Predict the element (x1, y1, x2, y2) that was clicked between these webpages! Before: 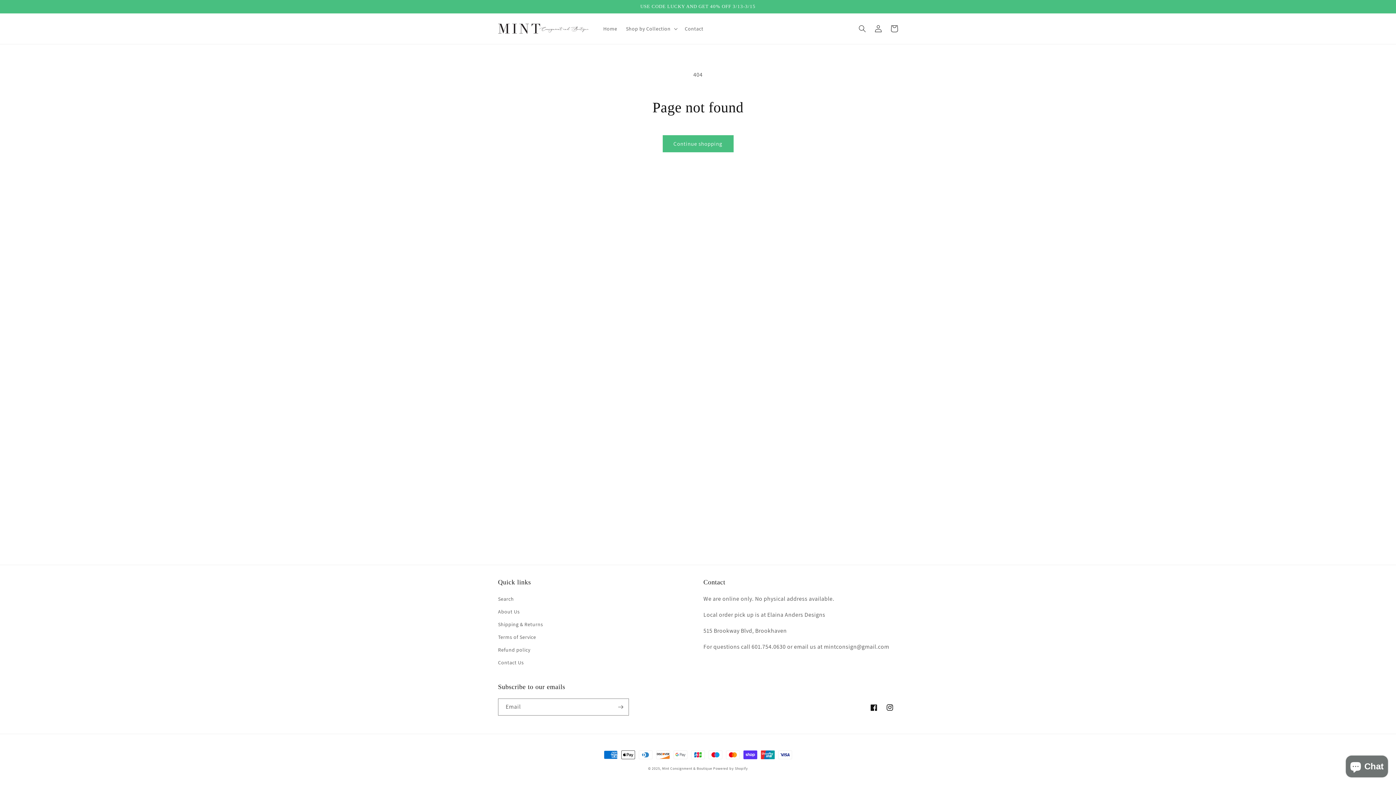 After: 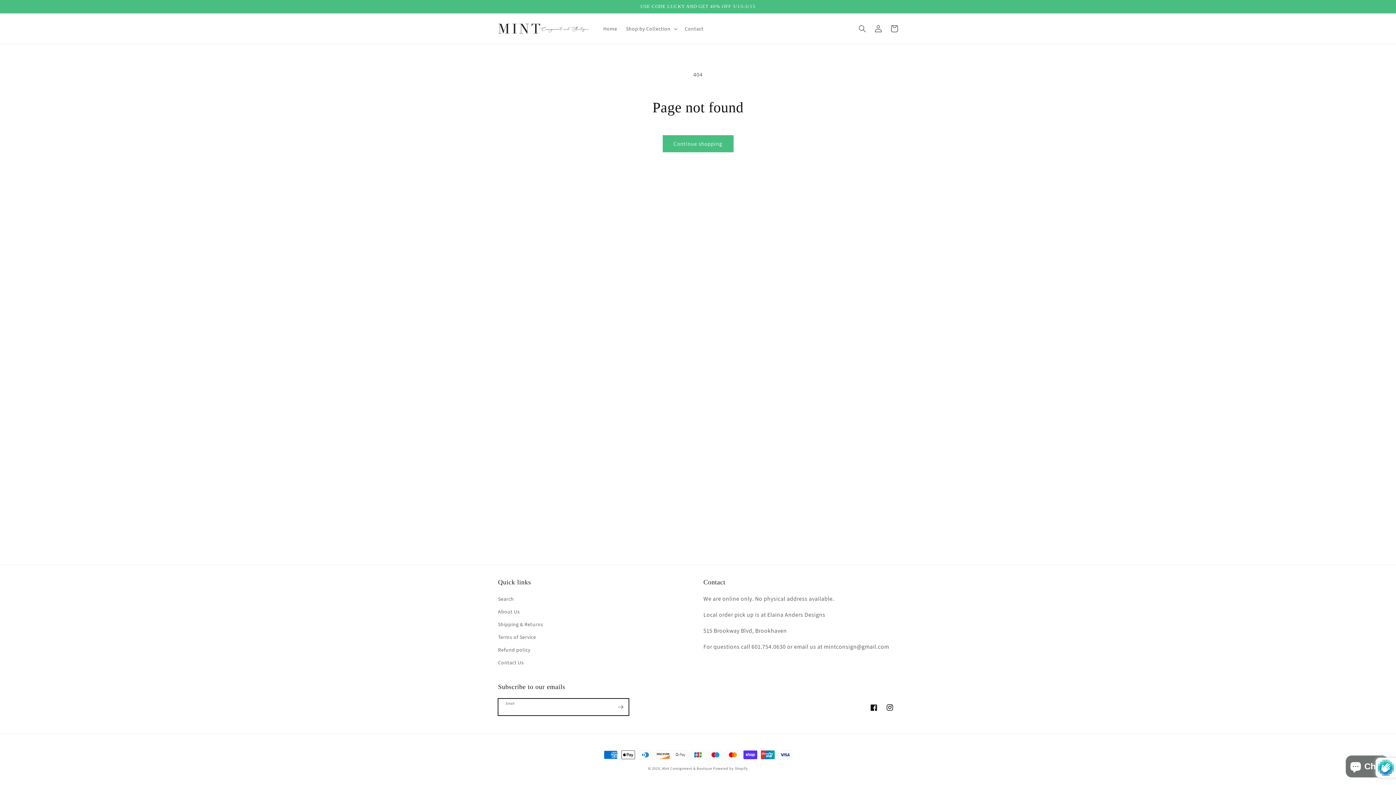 Action: label: Subscribe bbox: (612, 698, 628, 716)